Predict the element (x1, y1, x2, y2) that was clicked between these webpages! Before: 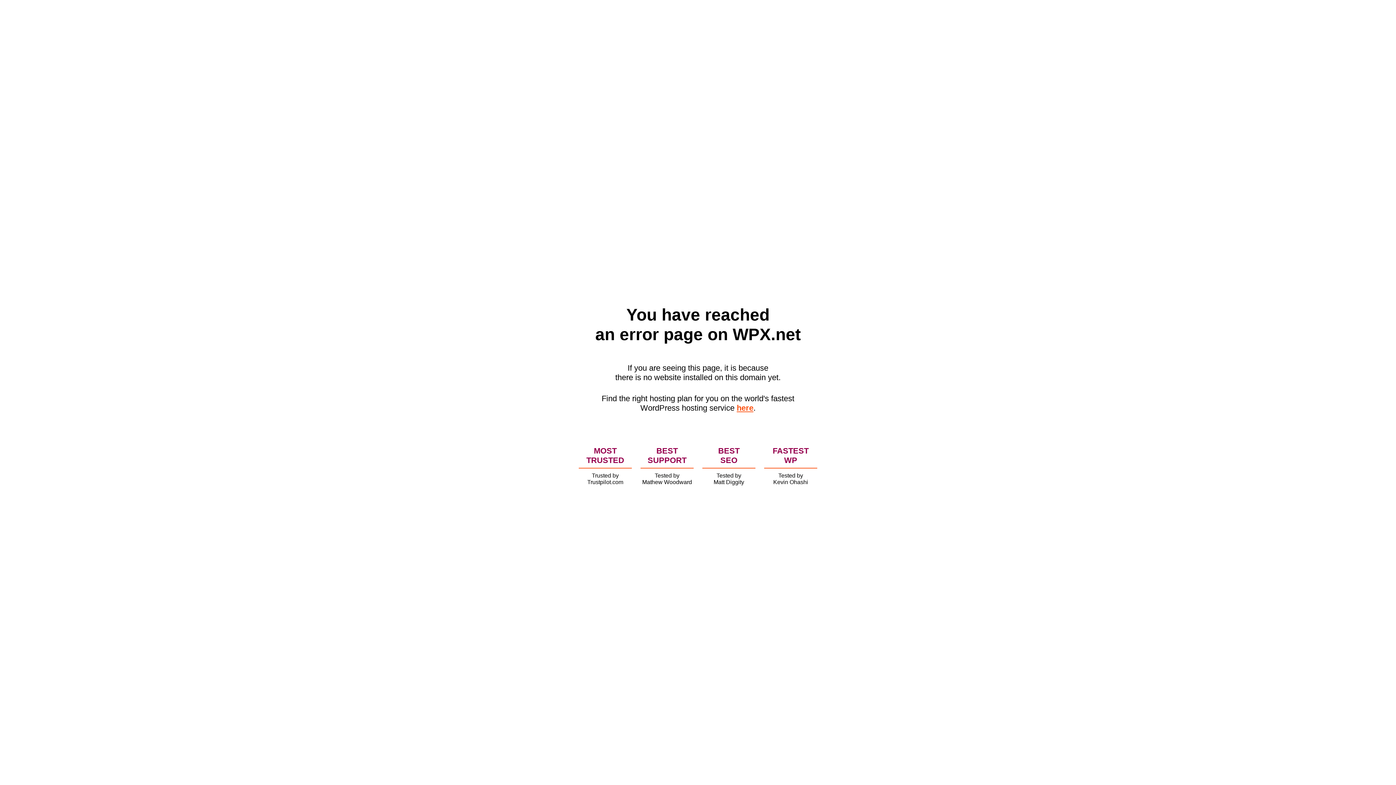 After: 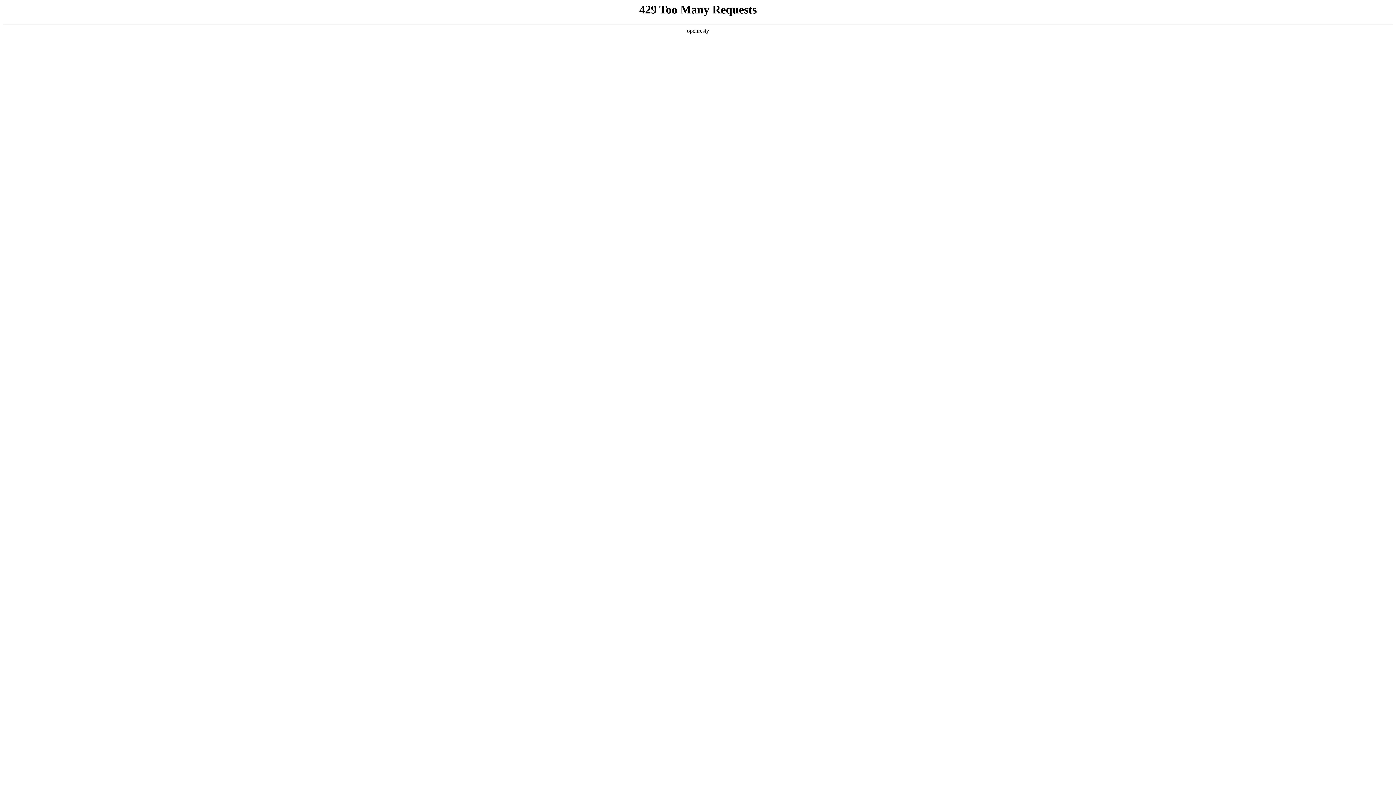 Action: bbox: (736, 403, 753, 412) label: here